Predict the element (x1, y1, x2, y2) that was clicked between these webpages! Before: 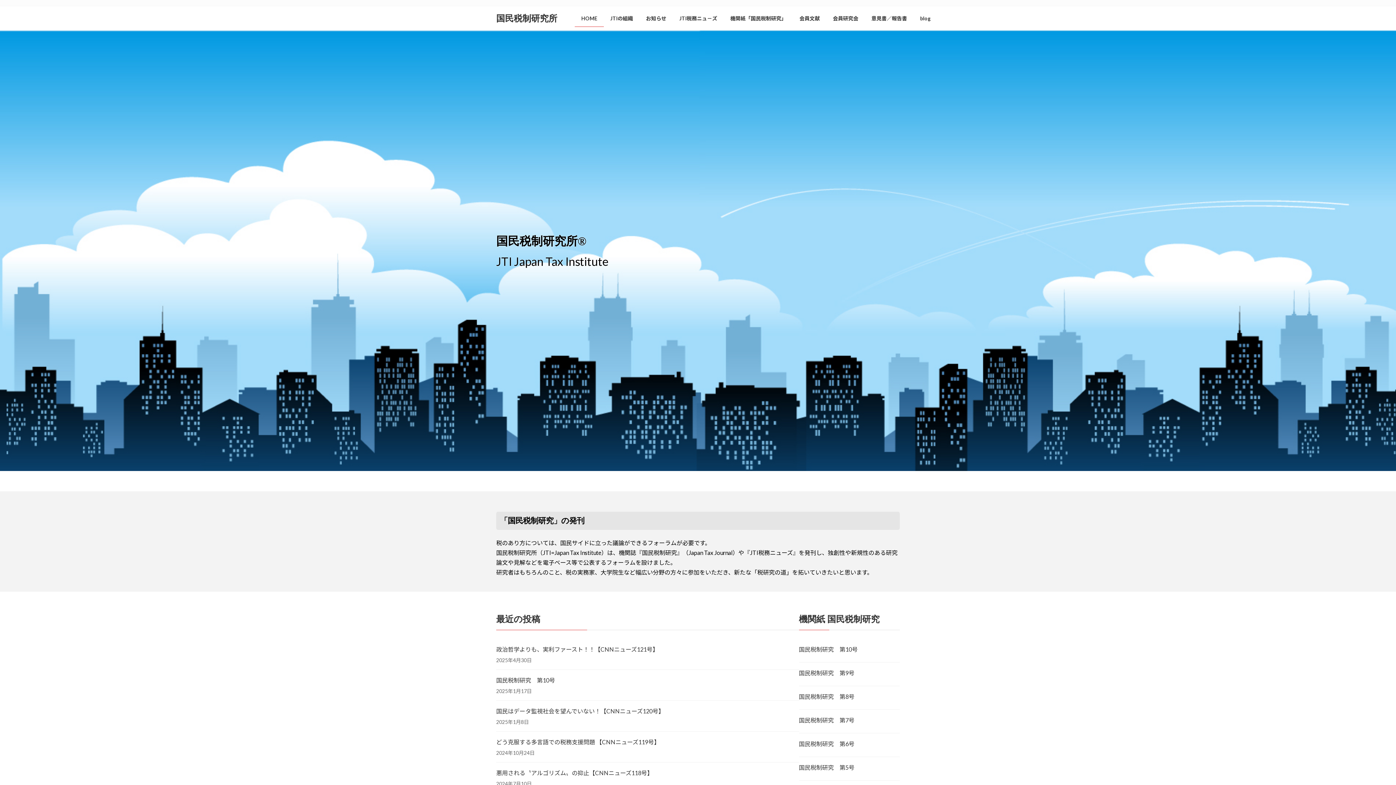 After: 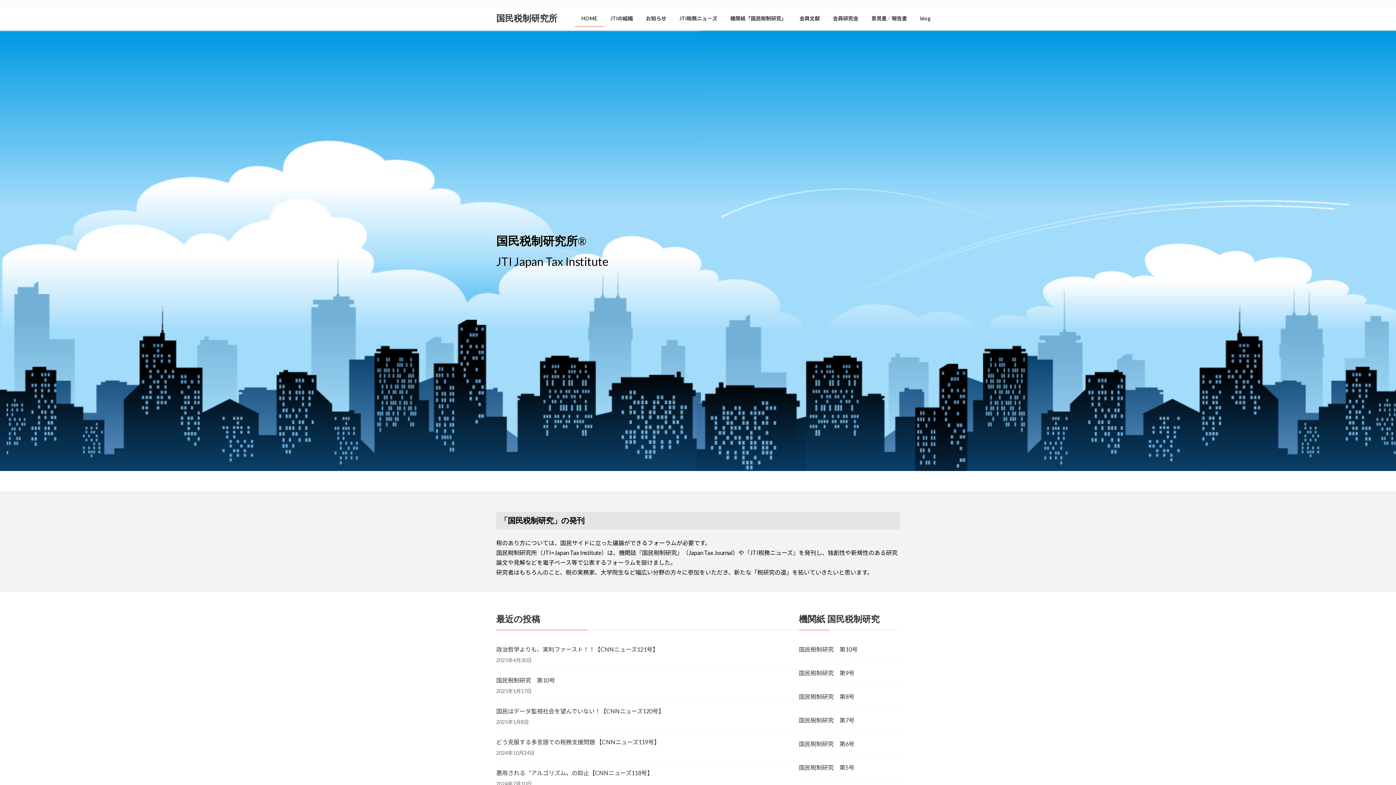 Action: label: HOME bbox: (574, 9, 604, 26)